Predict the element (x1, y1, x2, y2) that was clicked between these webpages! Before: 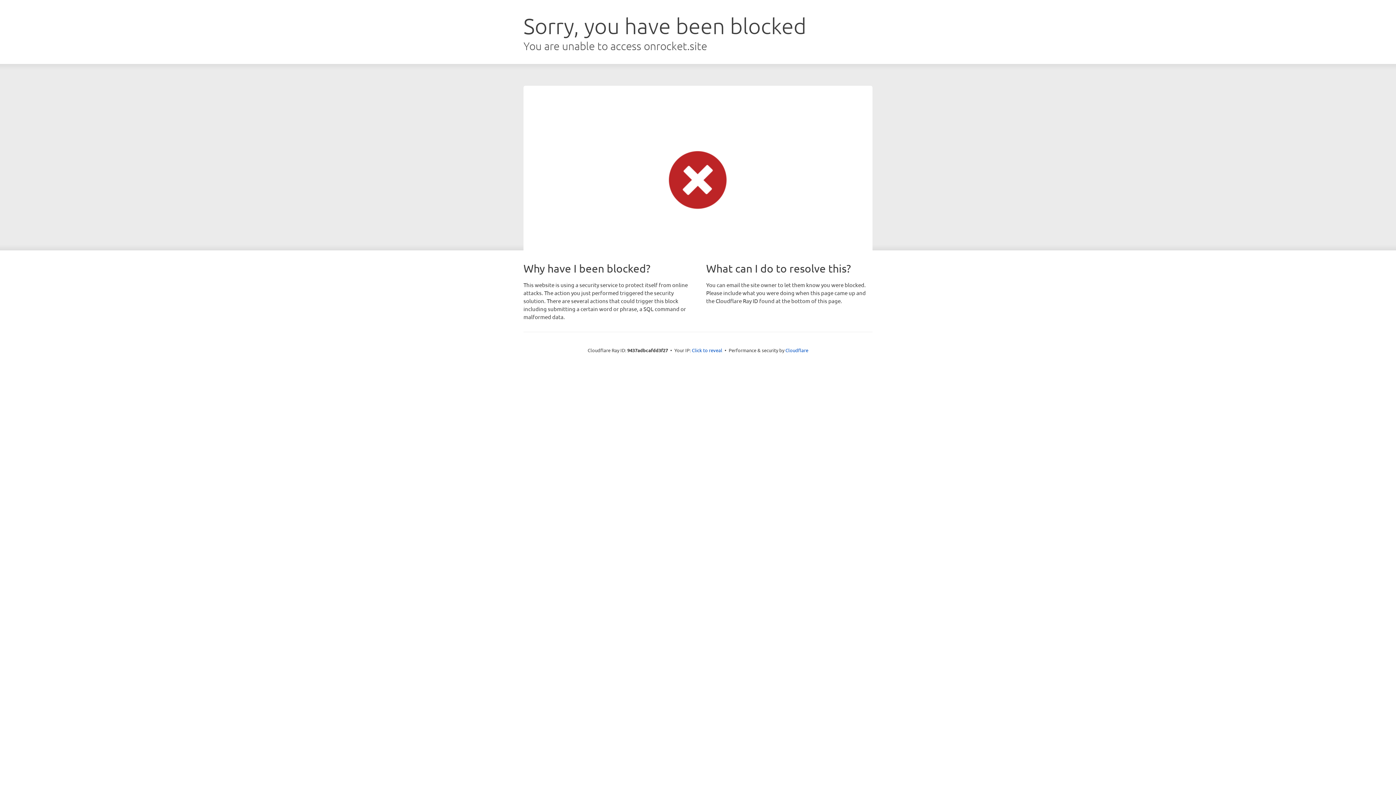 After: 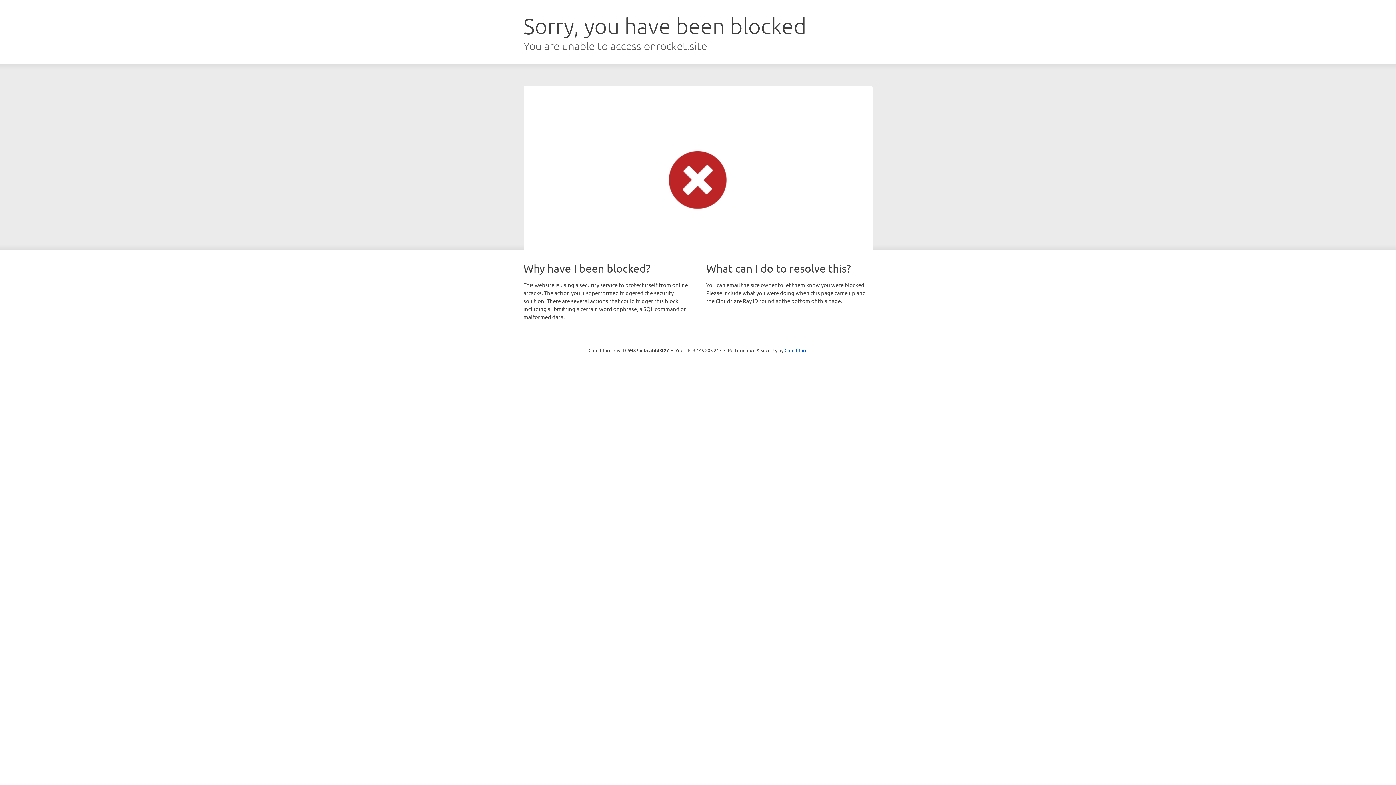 Action: label: Click to reveal bbox: (692, 346, 722, 353)